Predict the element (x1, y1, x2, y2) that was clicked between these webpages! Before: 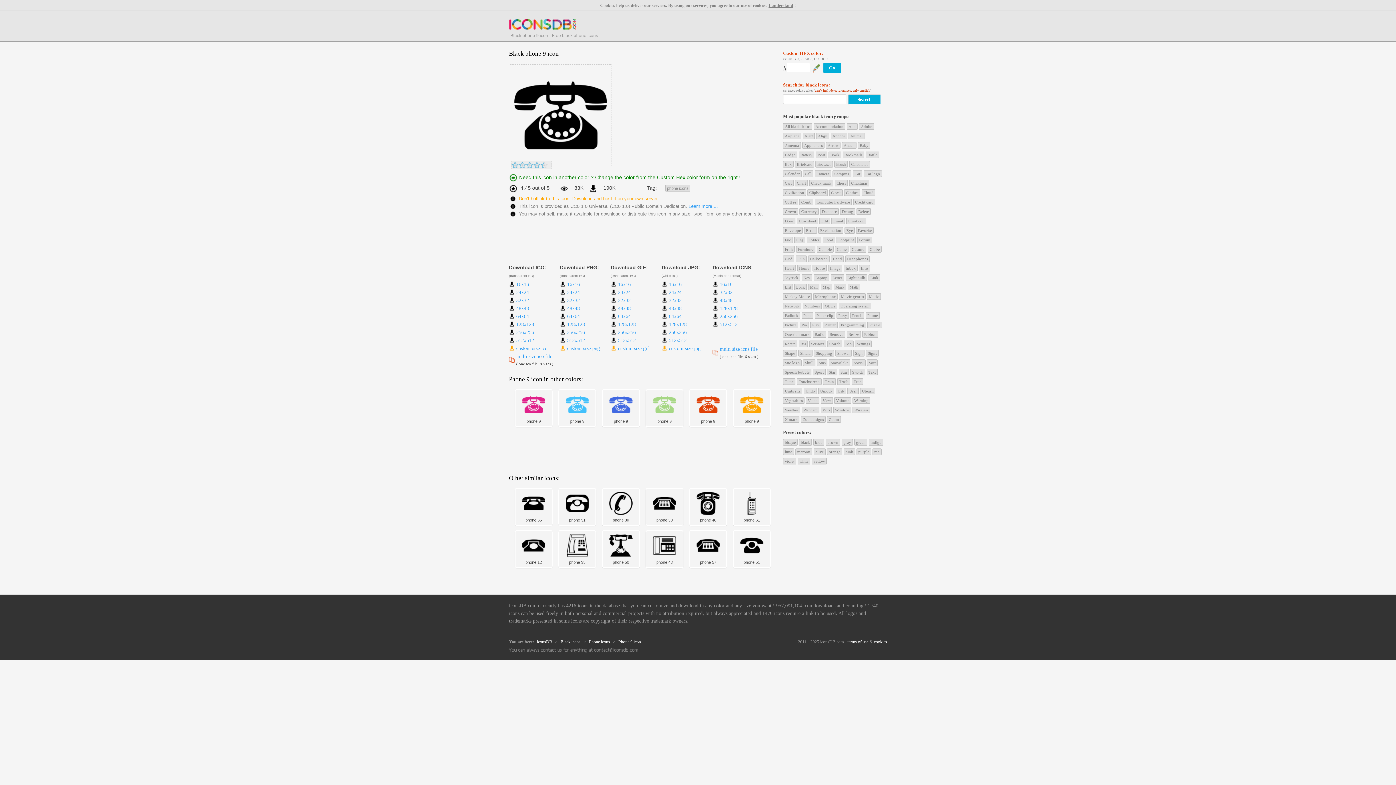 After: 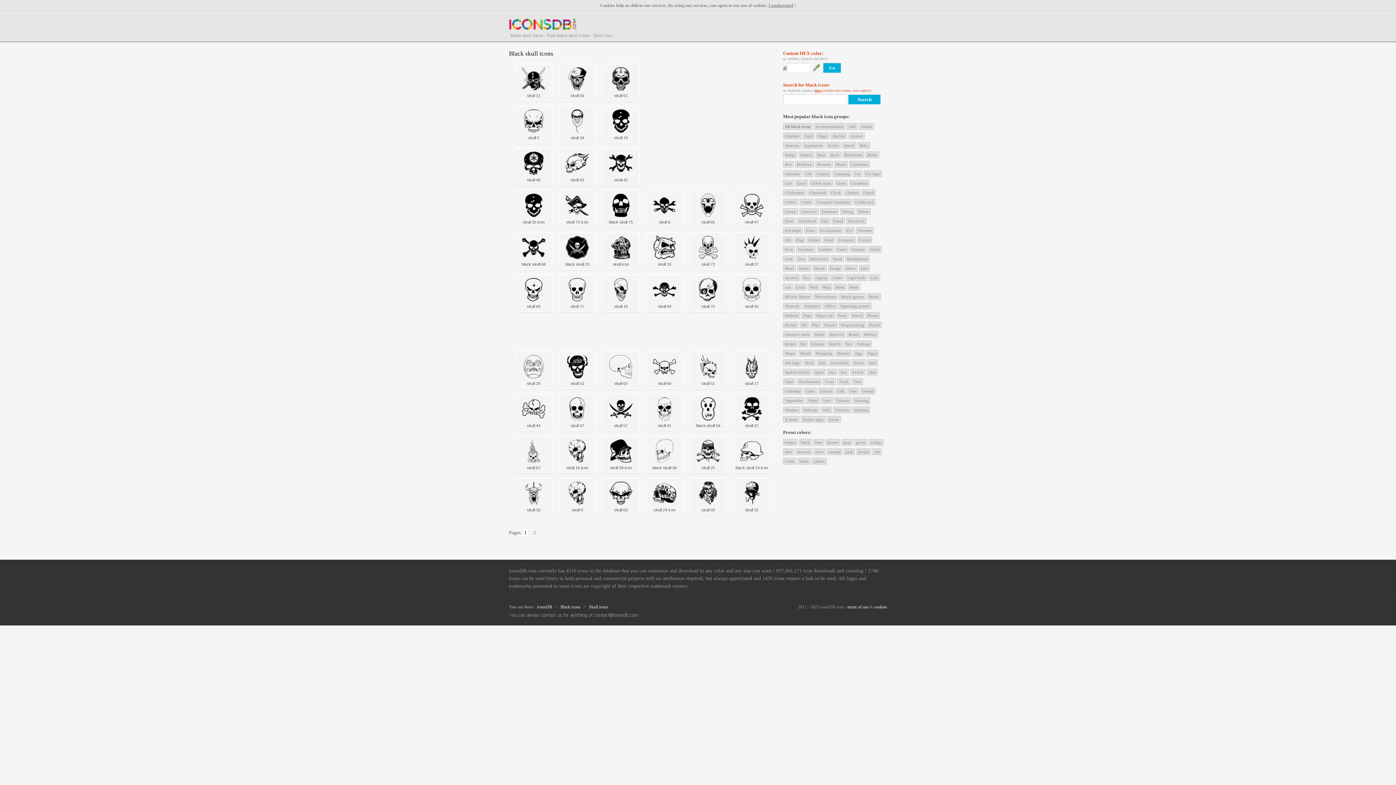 Action: bbox: (803, 359, 815, 366) label: Skull